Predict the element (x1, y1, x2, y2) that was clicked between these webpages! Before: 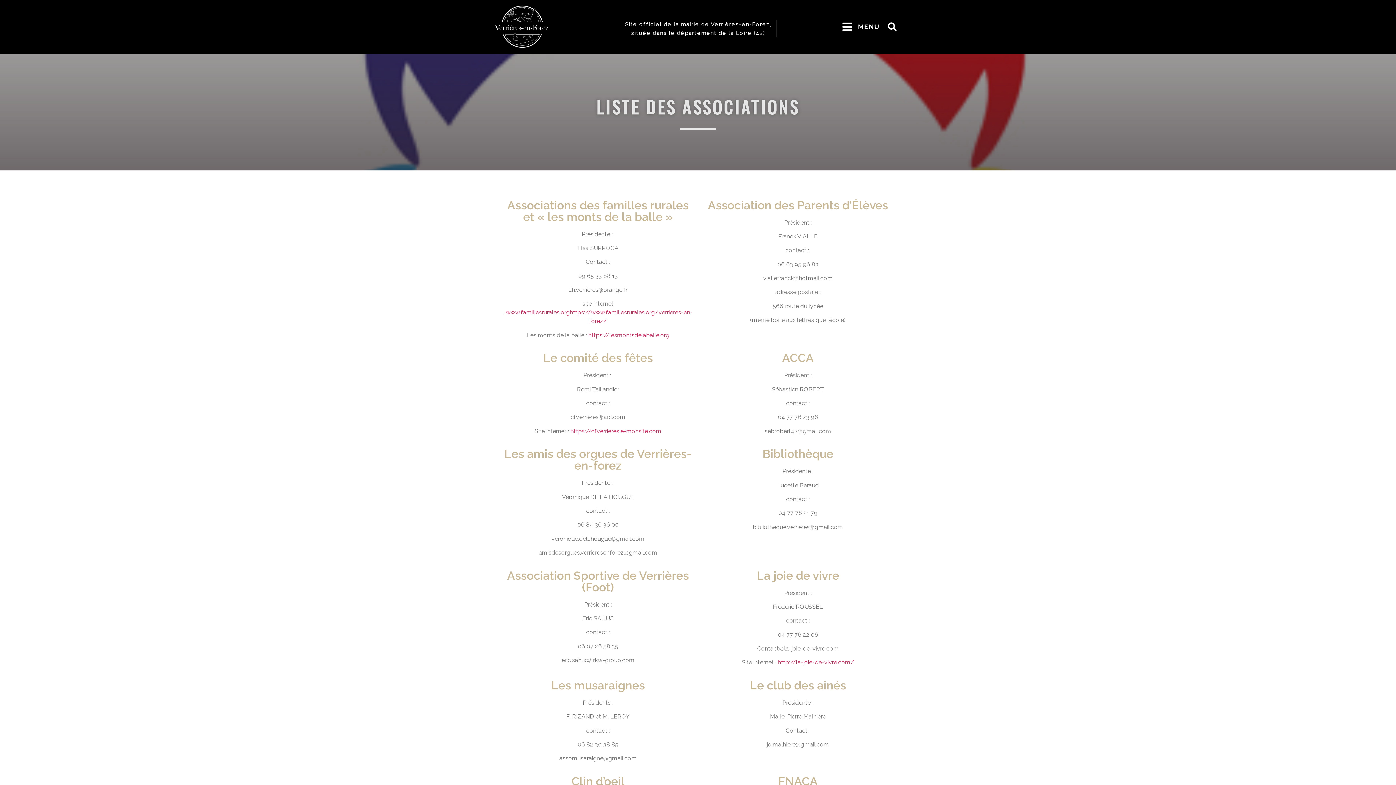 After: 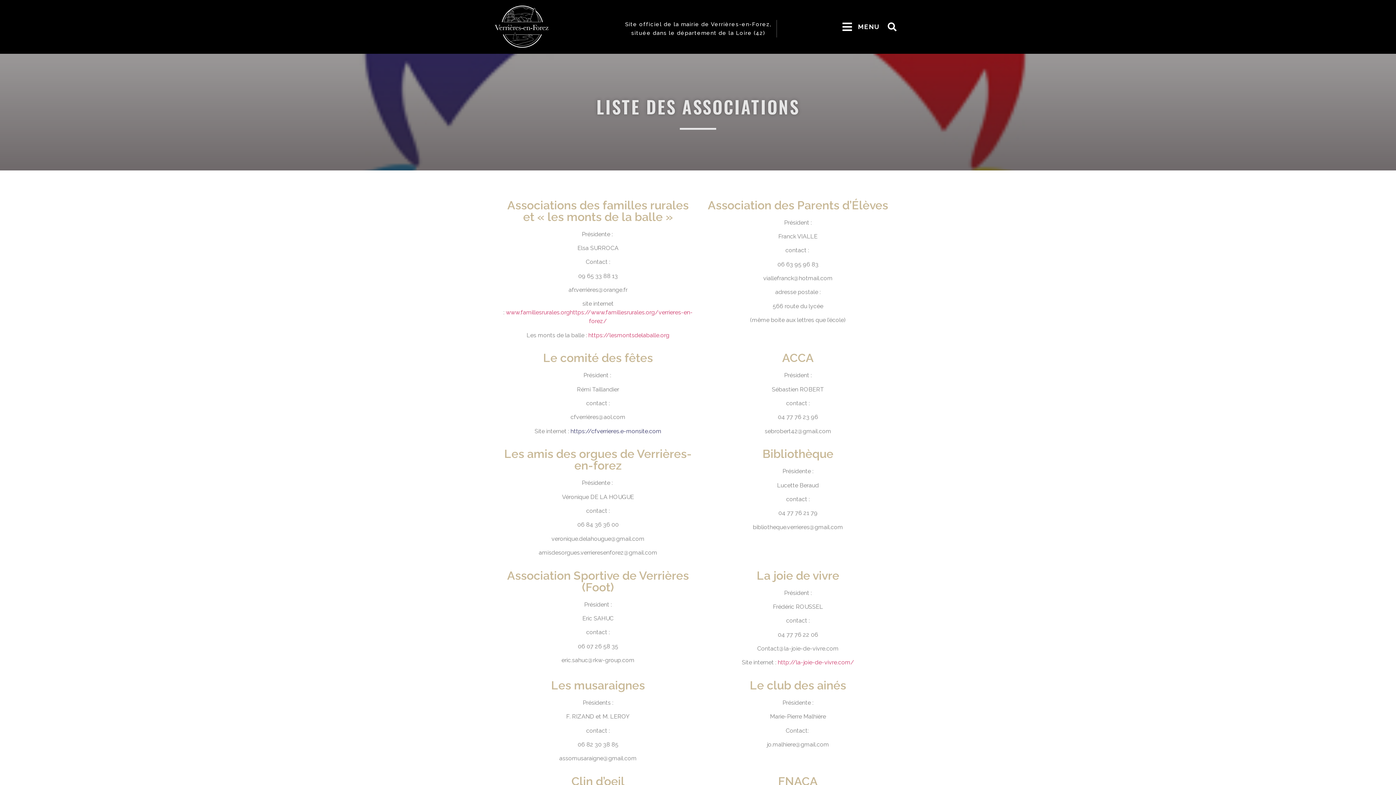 Action: bbox: (570, 427, 661, 434) label: https://cfverrieres.e-monsite.com